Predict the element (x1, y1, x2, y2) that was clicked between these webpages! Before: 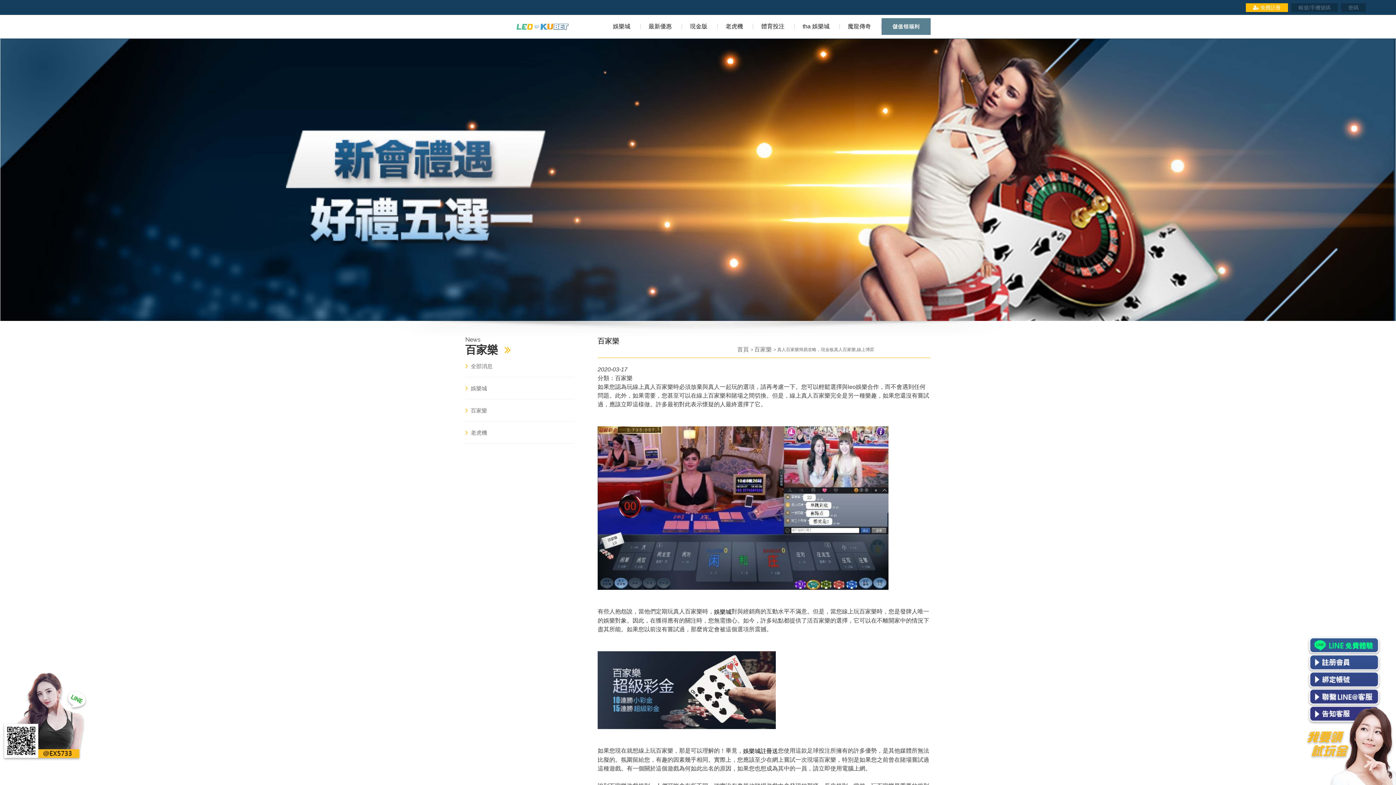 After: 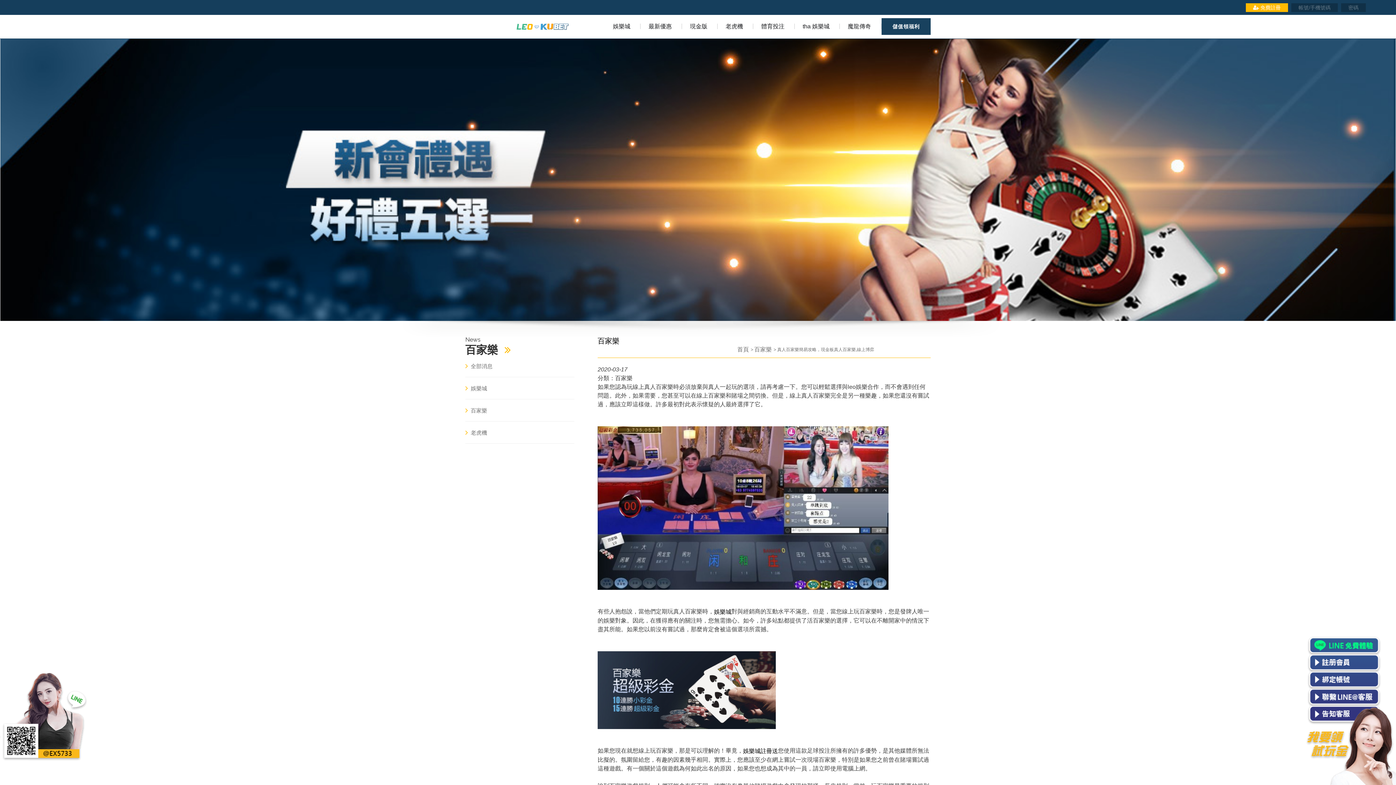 Action: bbox: (0, 713, 90, 719)